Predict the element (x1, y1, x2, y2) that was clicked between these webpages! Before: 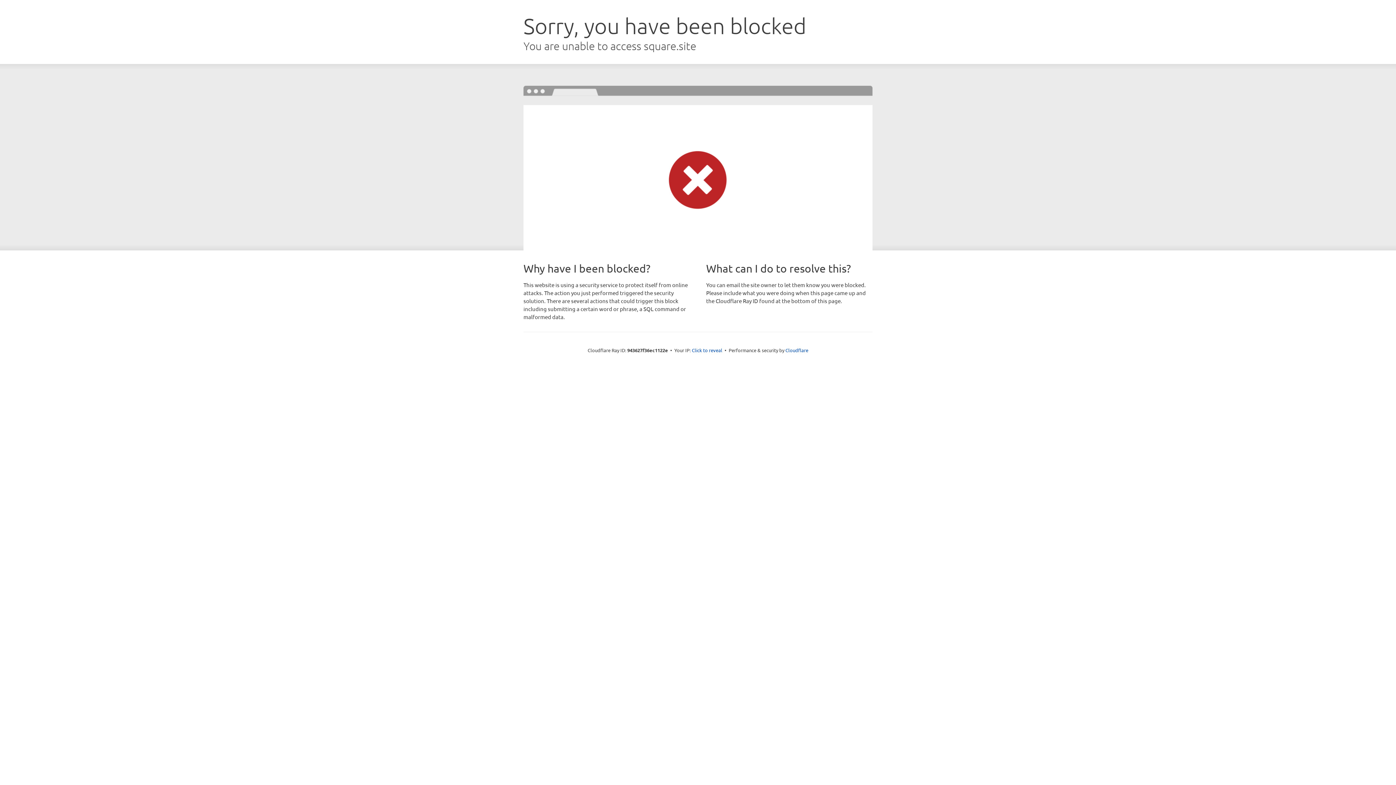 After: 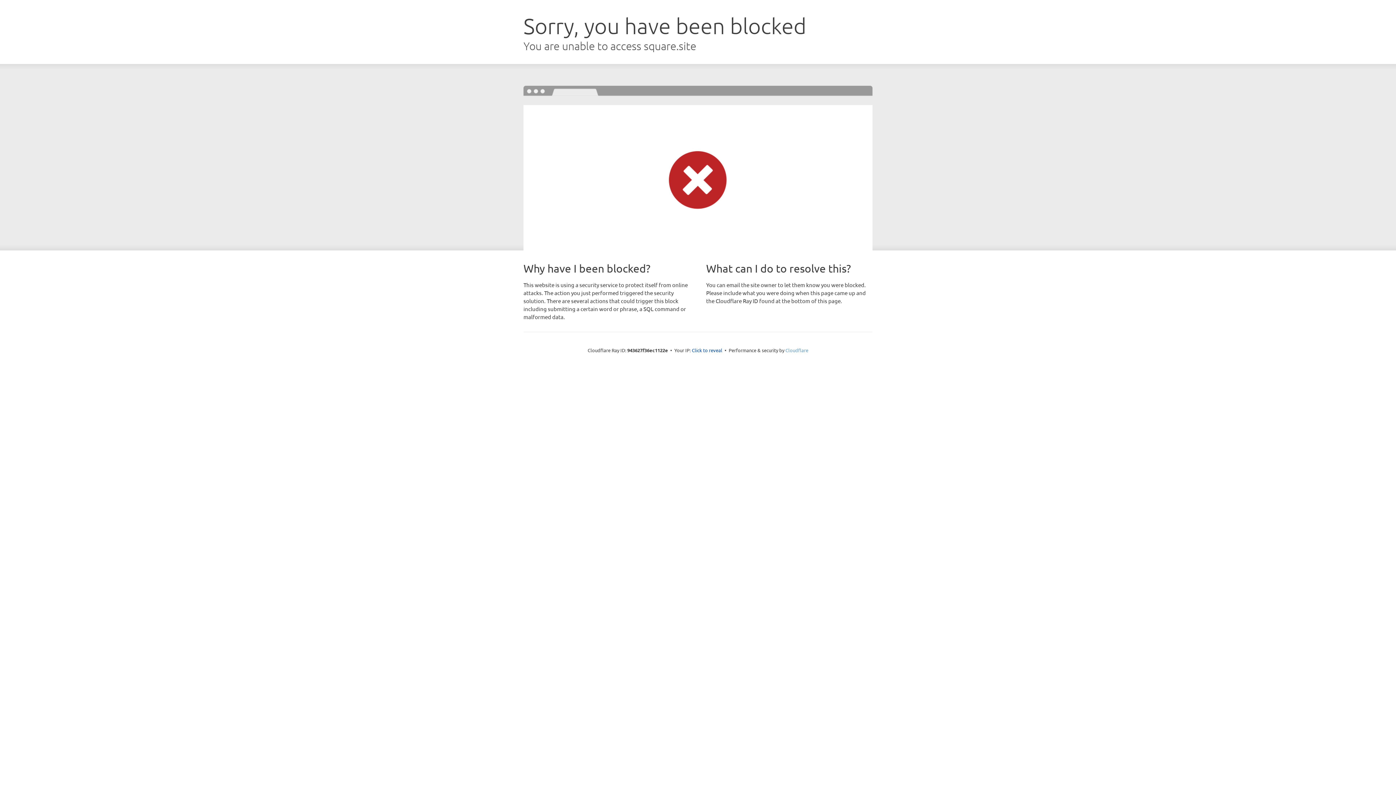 Action: label: Cloudflare bbox: (785, 347, 808, 353)